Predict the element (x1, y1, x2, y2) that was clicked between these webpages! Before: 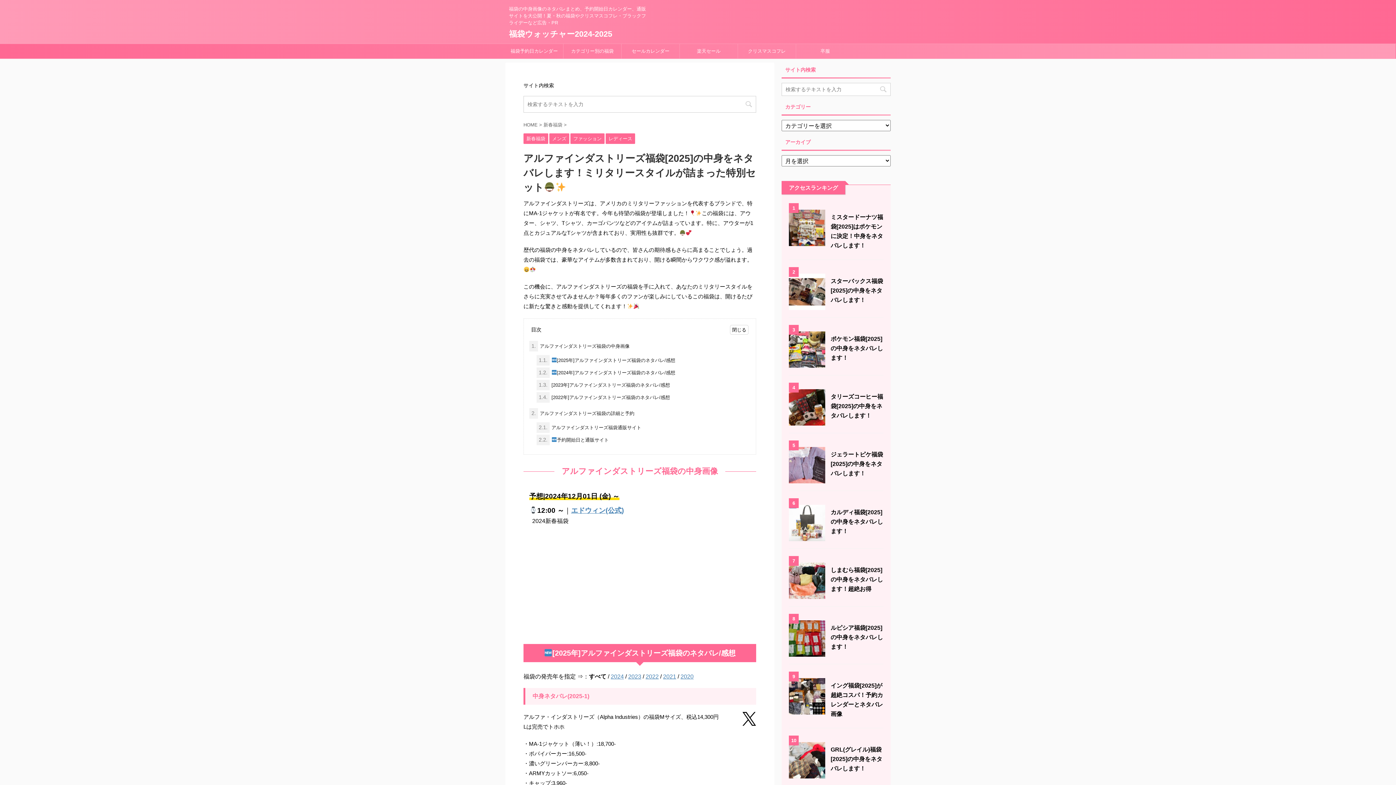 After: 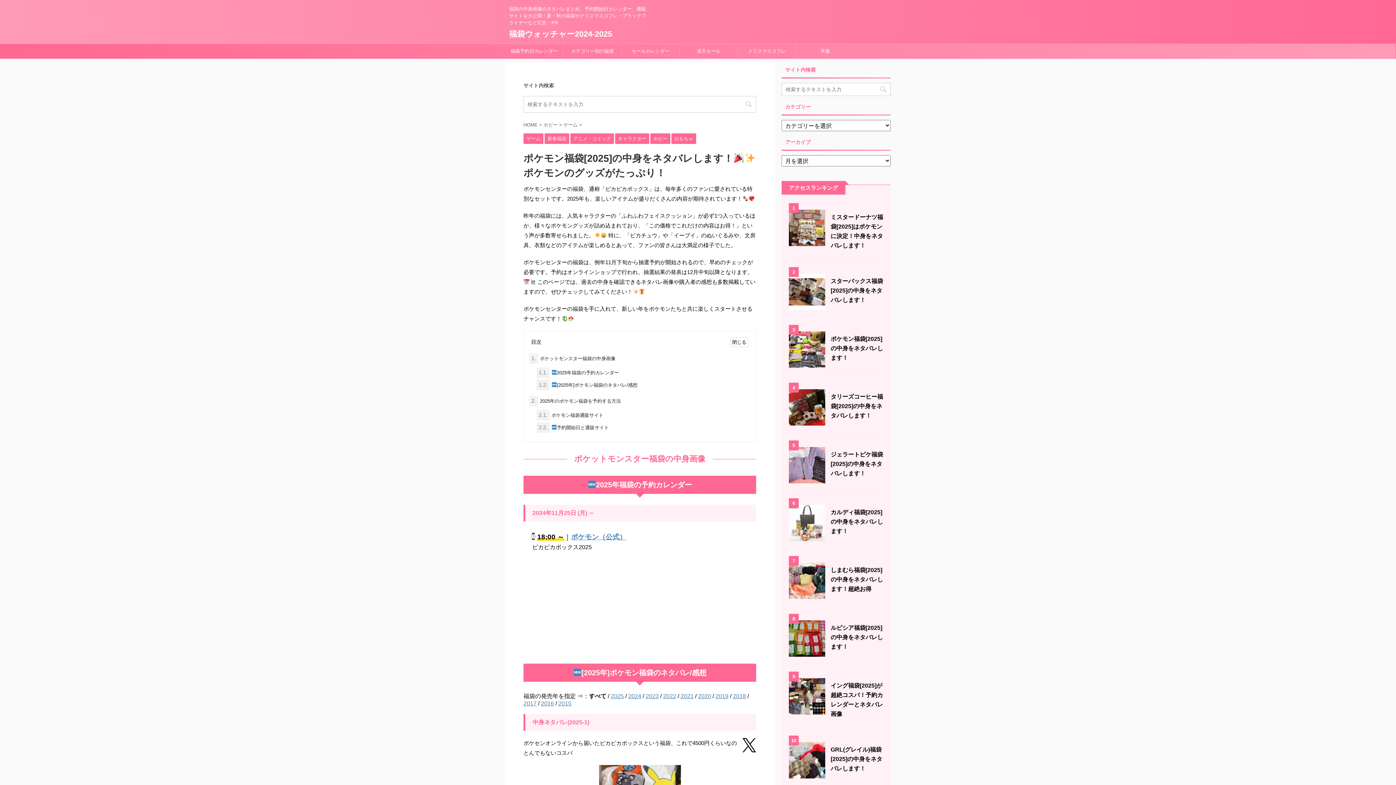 Action: label: 
 bbox: (789, 361, 825, 367)